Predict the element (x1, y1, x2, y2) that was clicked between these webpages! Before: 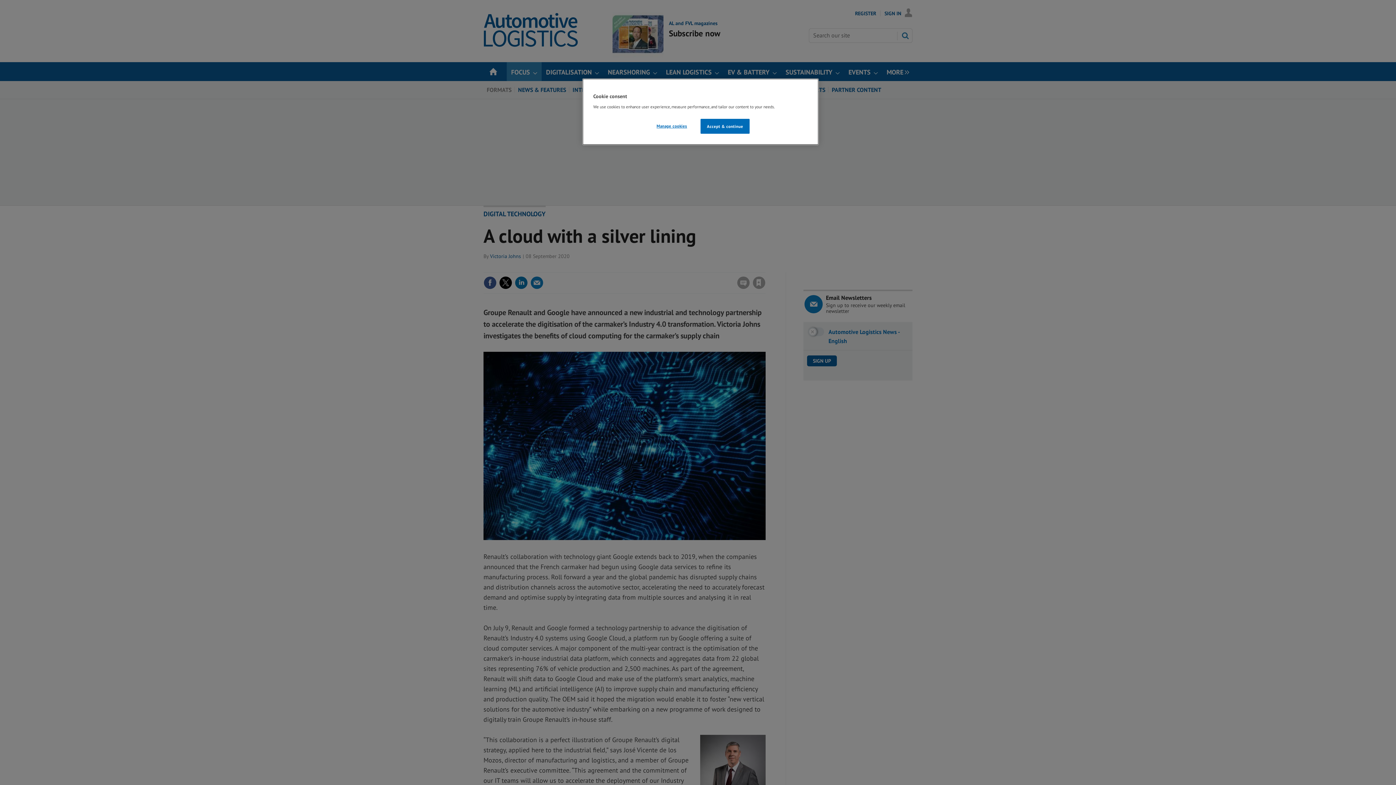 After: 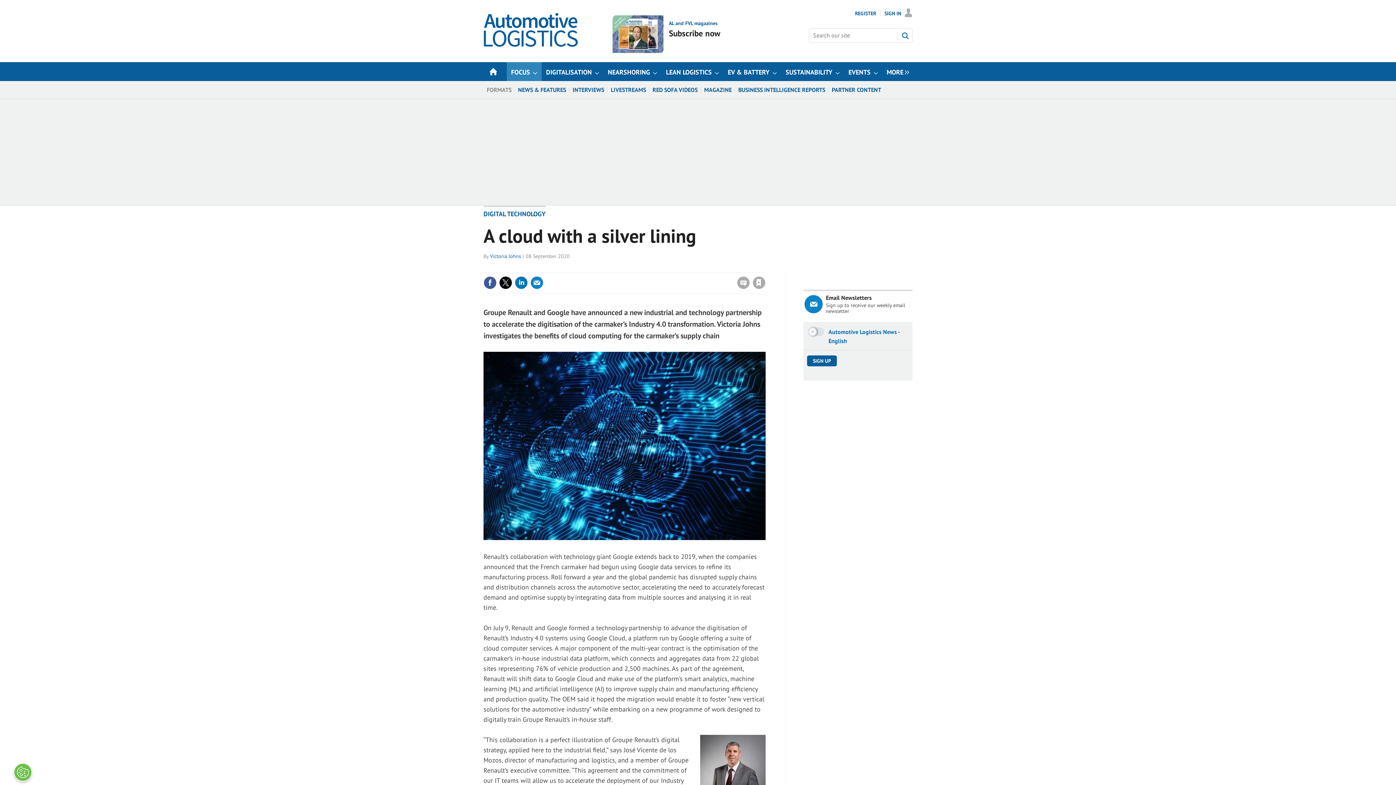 Action: label: Accept & continue bbox: (700, 118, 749, 133)